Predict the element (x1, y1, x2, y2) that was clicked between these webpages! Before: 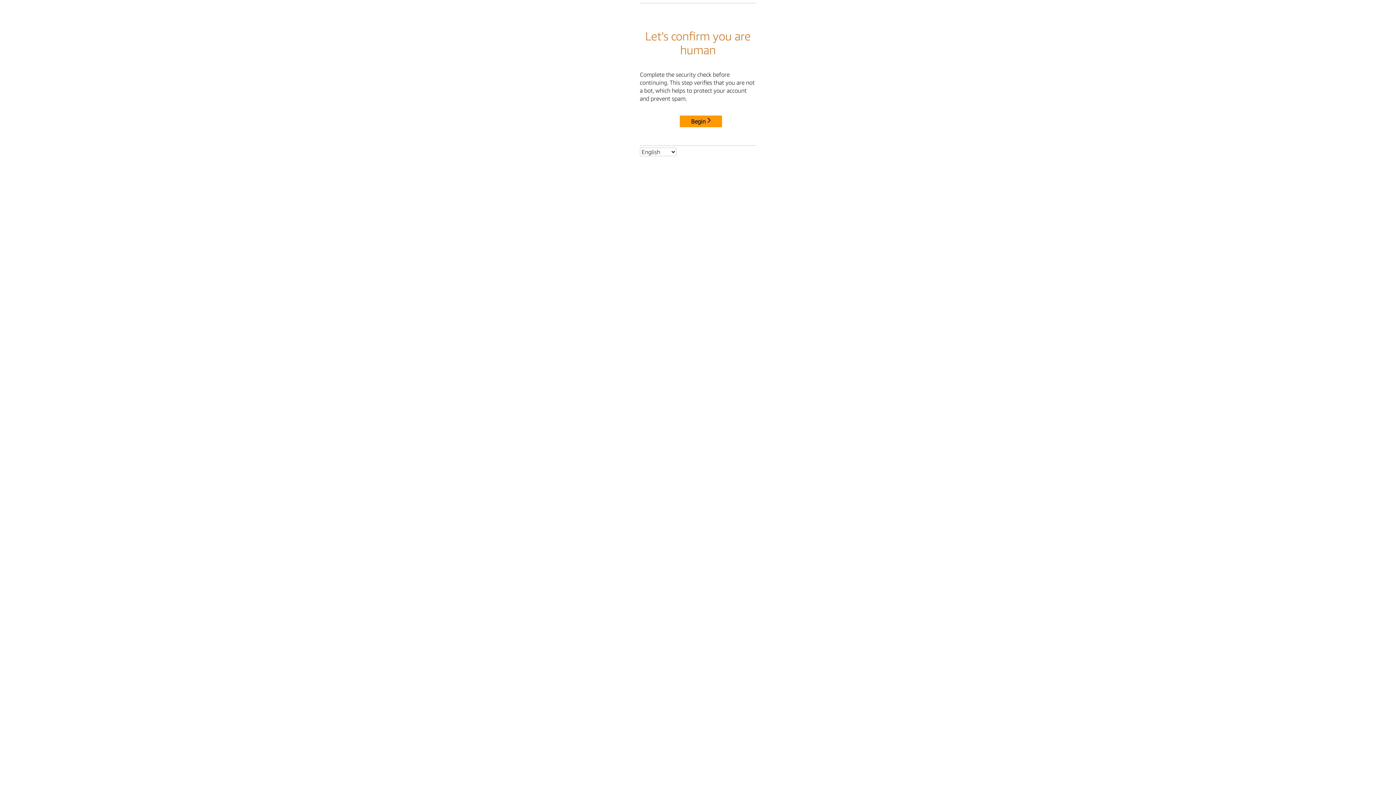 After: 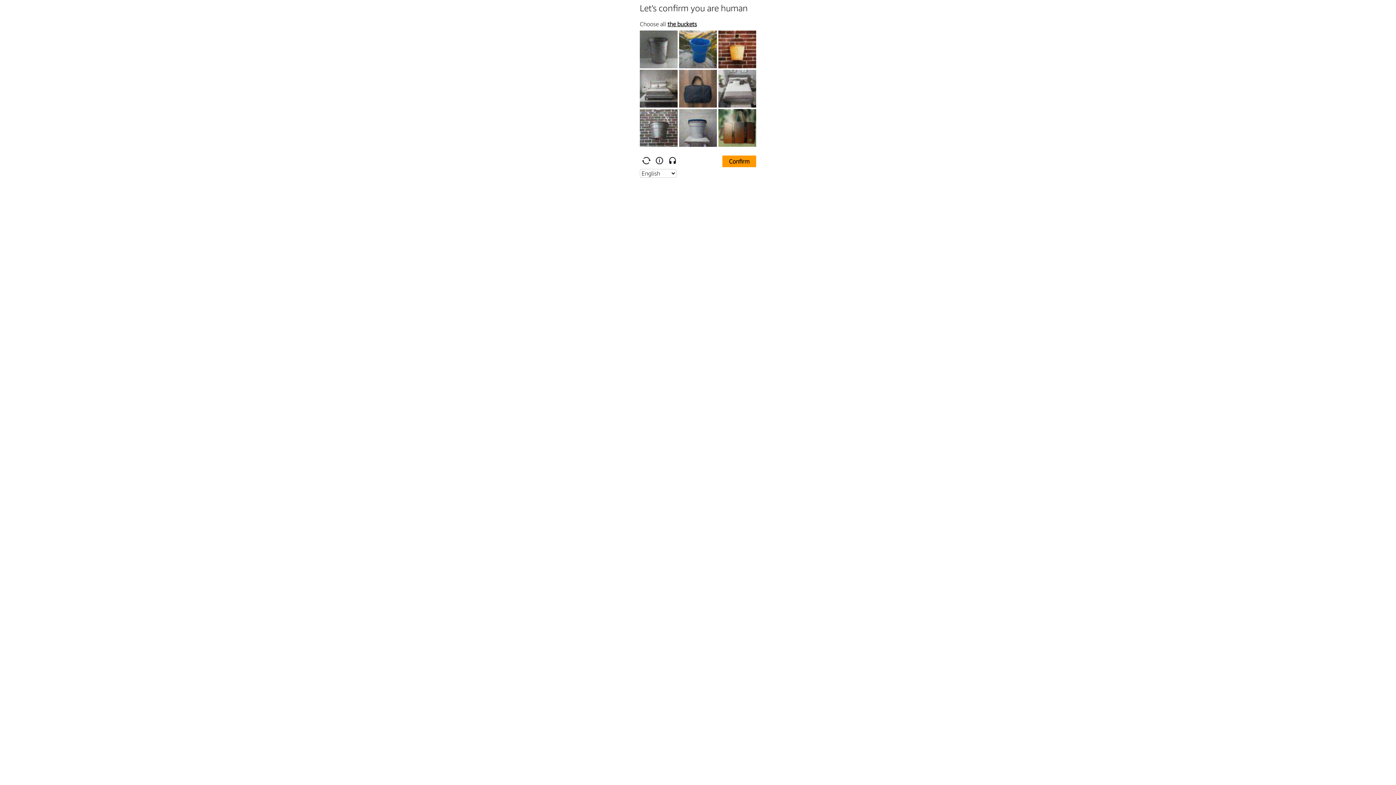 Action: label: Begin bbox: (680, 115, 722, 127)